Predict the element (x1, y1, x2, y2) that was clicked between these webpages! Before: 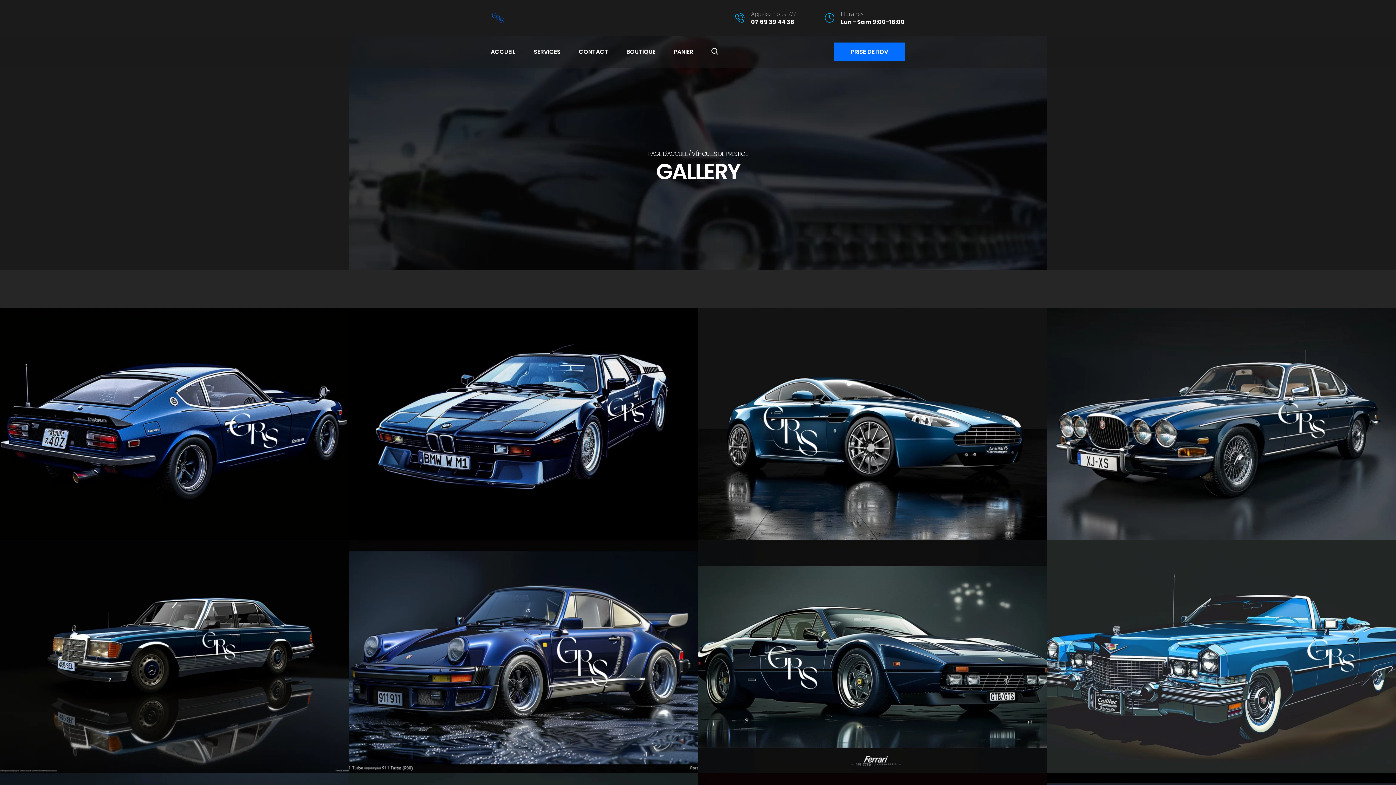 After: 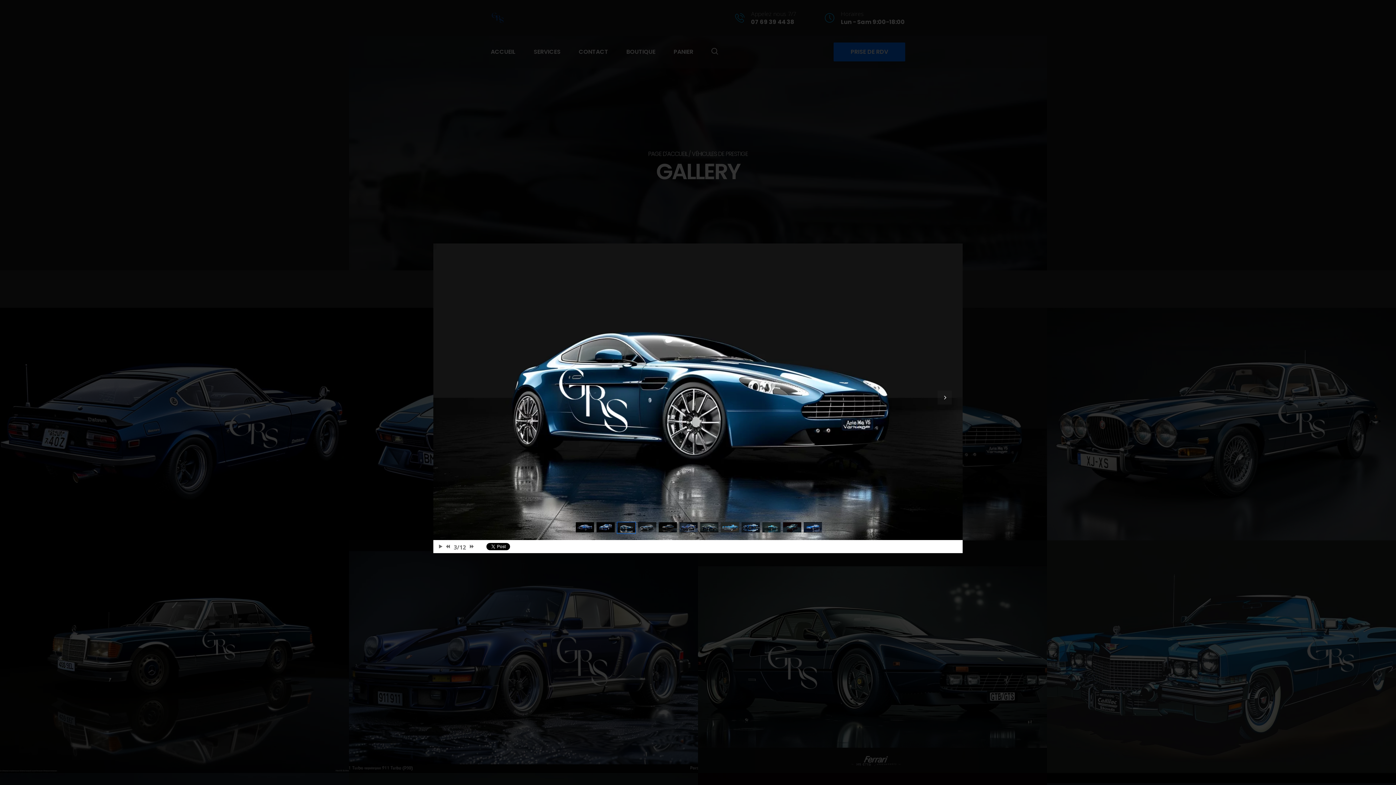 Action: bbox: (883, 409, 895, 420)